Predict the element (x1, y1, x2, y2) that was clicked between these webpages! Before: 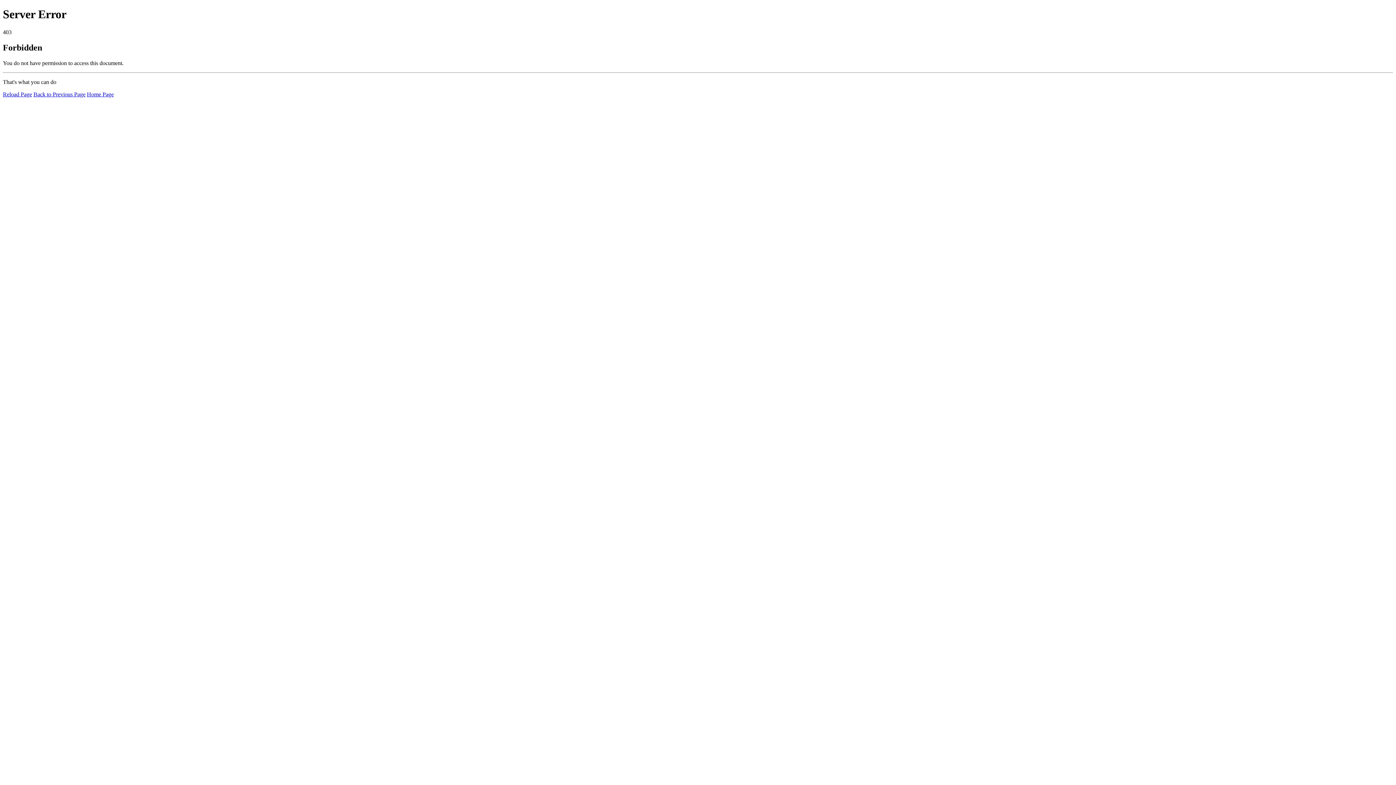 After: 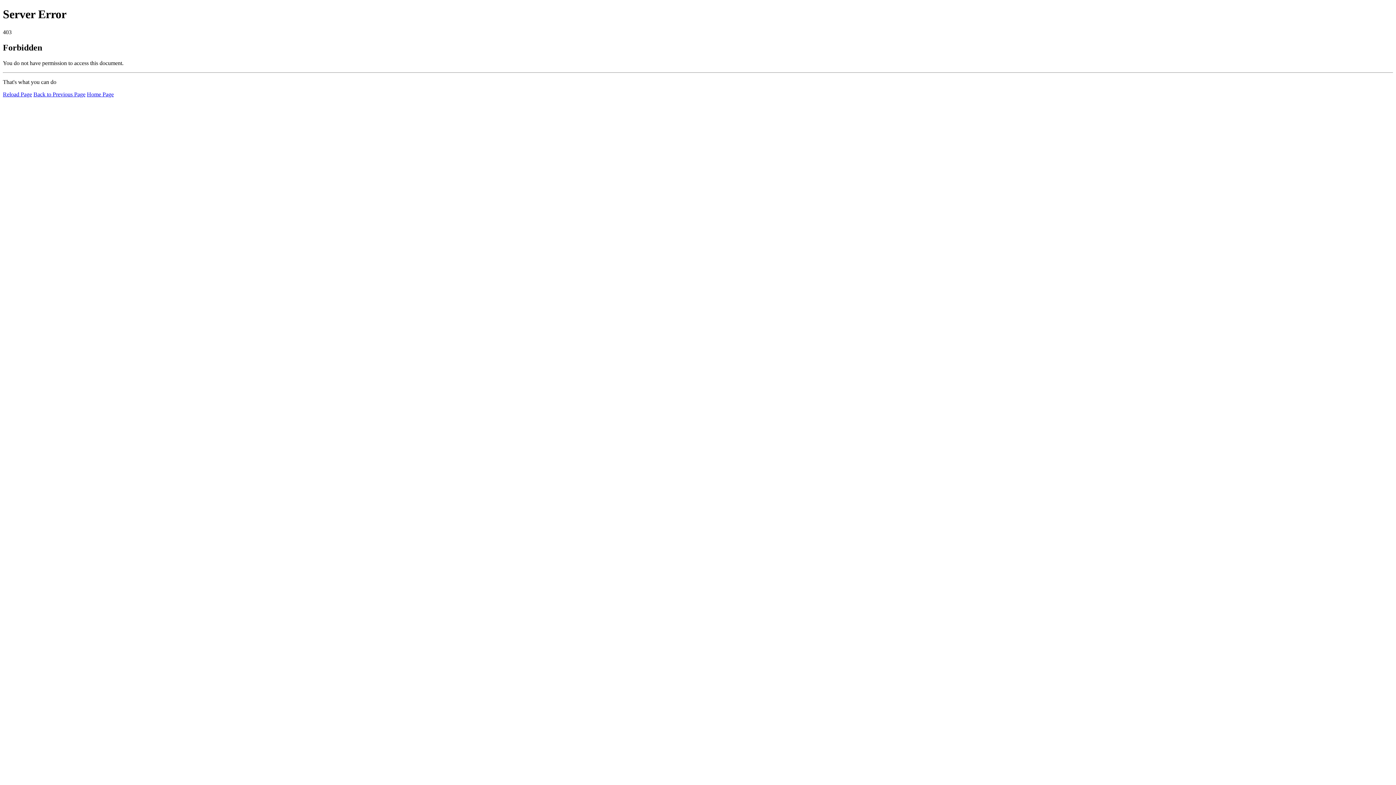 Action: label: Reload Page bbox: (2, 91, 32, 97)